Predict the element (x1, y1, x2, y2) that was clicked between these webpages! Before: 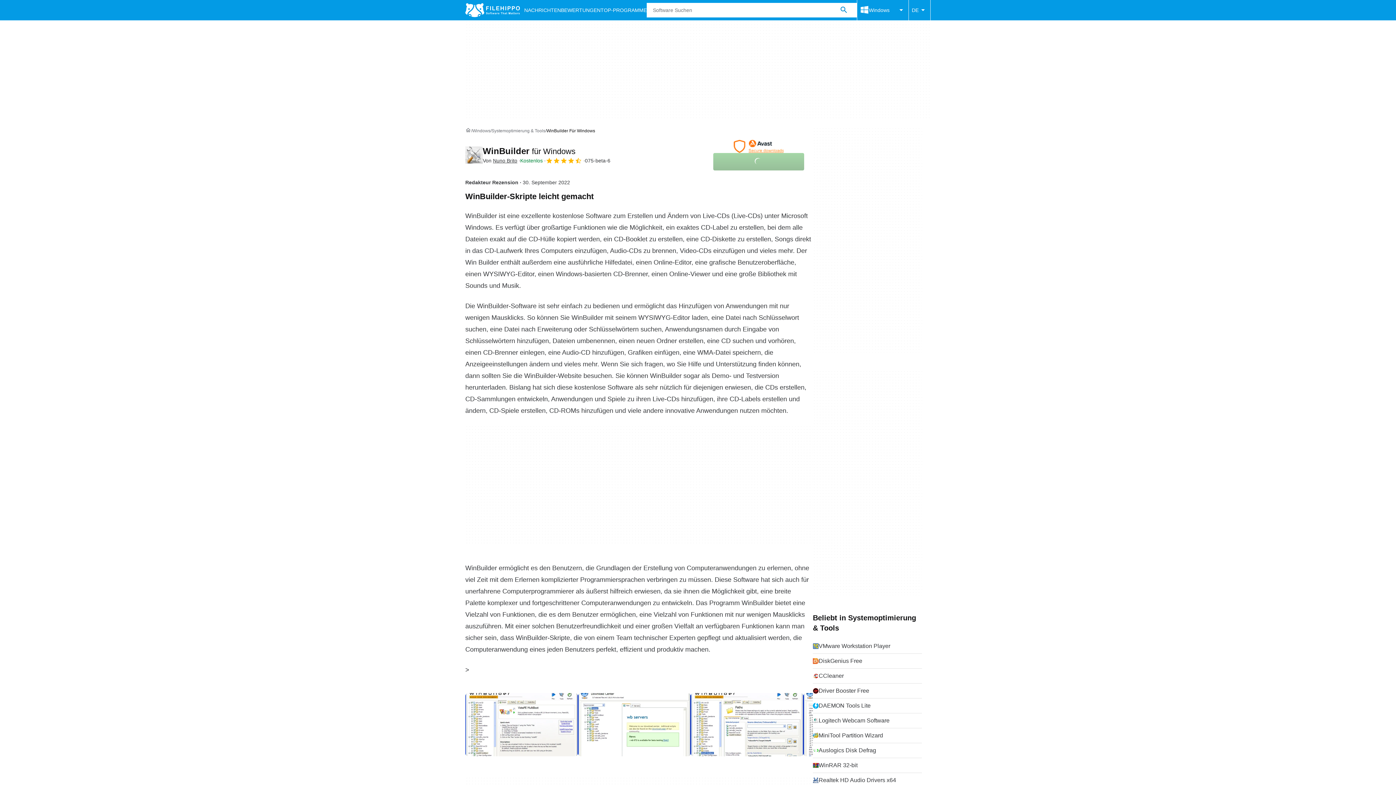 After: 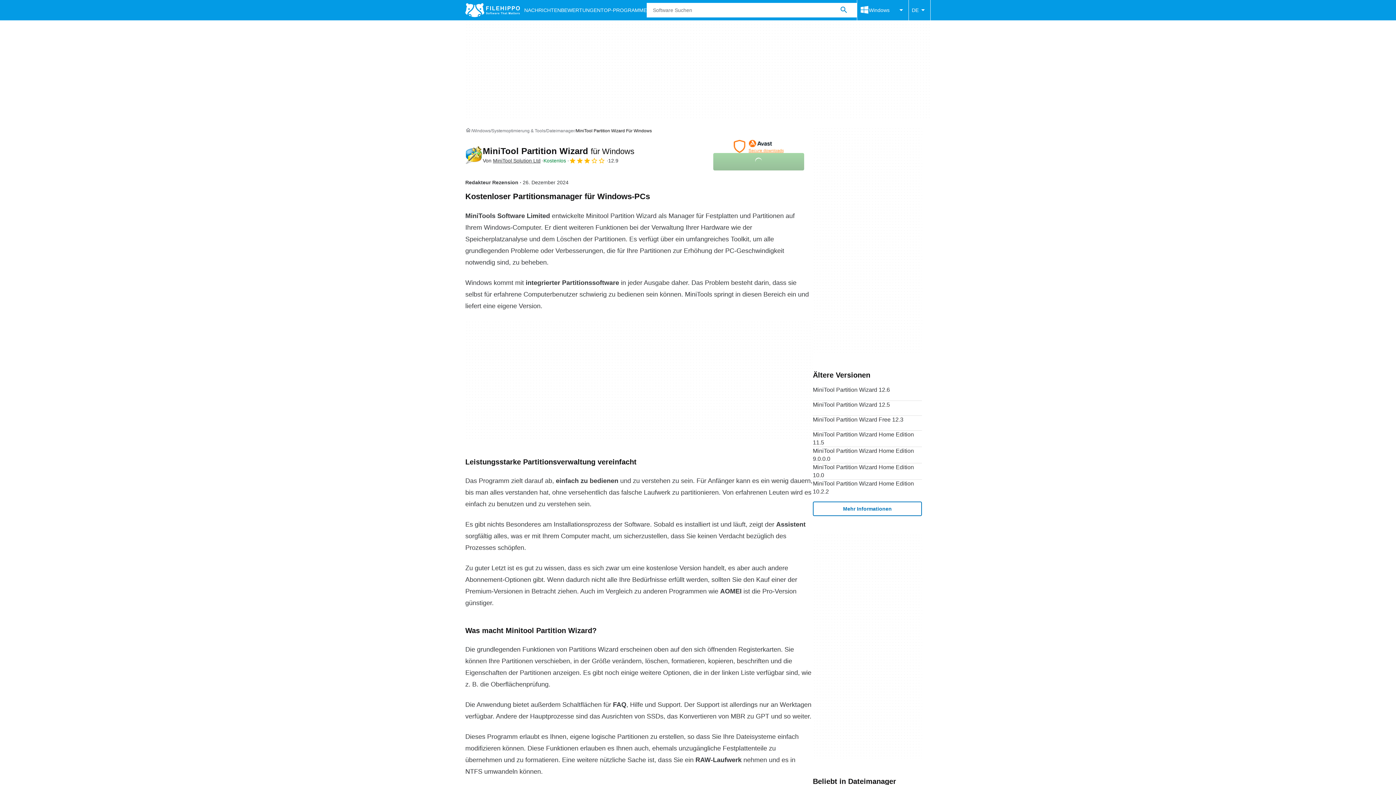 Action: bbox: (813, 728, 922, 743) label: MiniTool Partition Wizard